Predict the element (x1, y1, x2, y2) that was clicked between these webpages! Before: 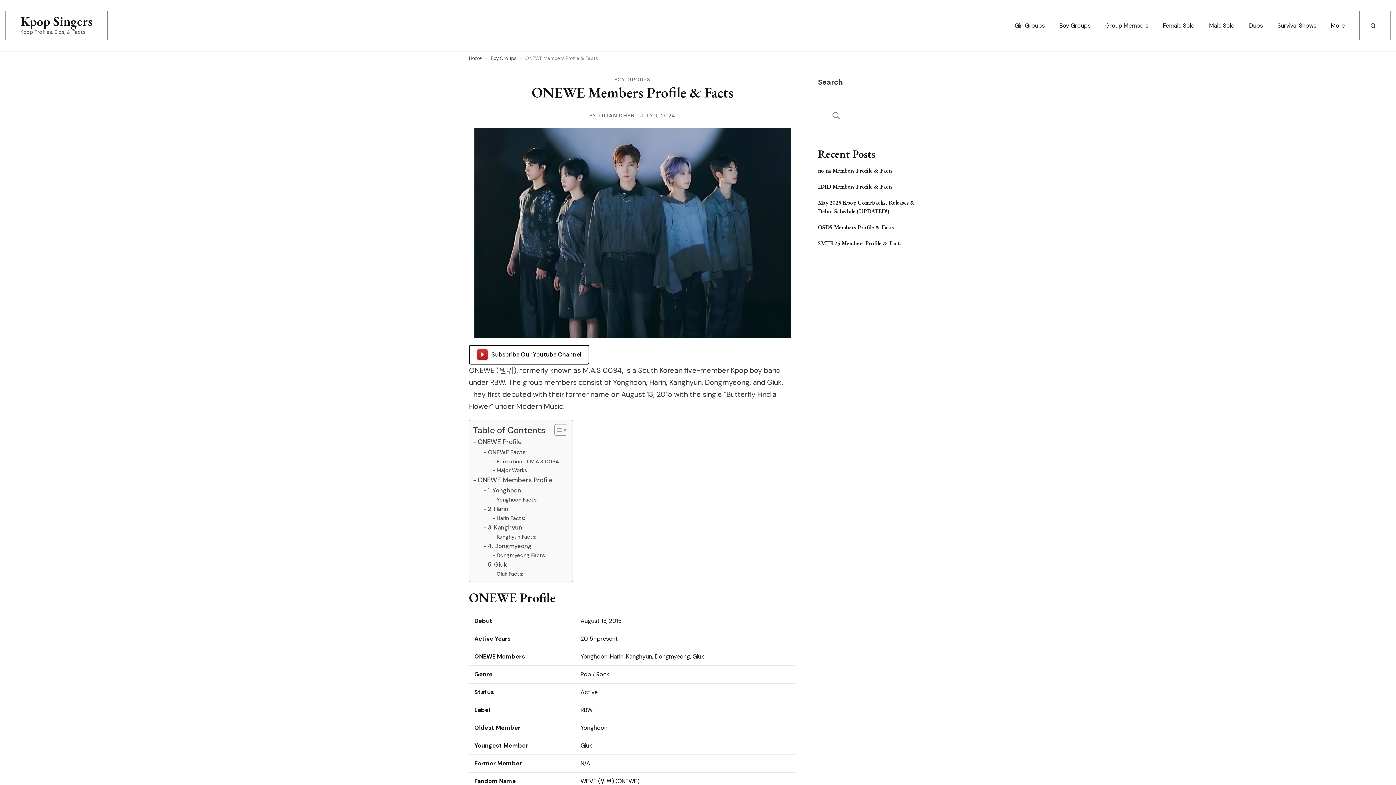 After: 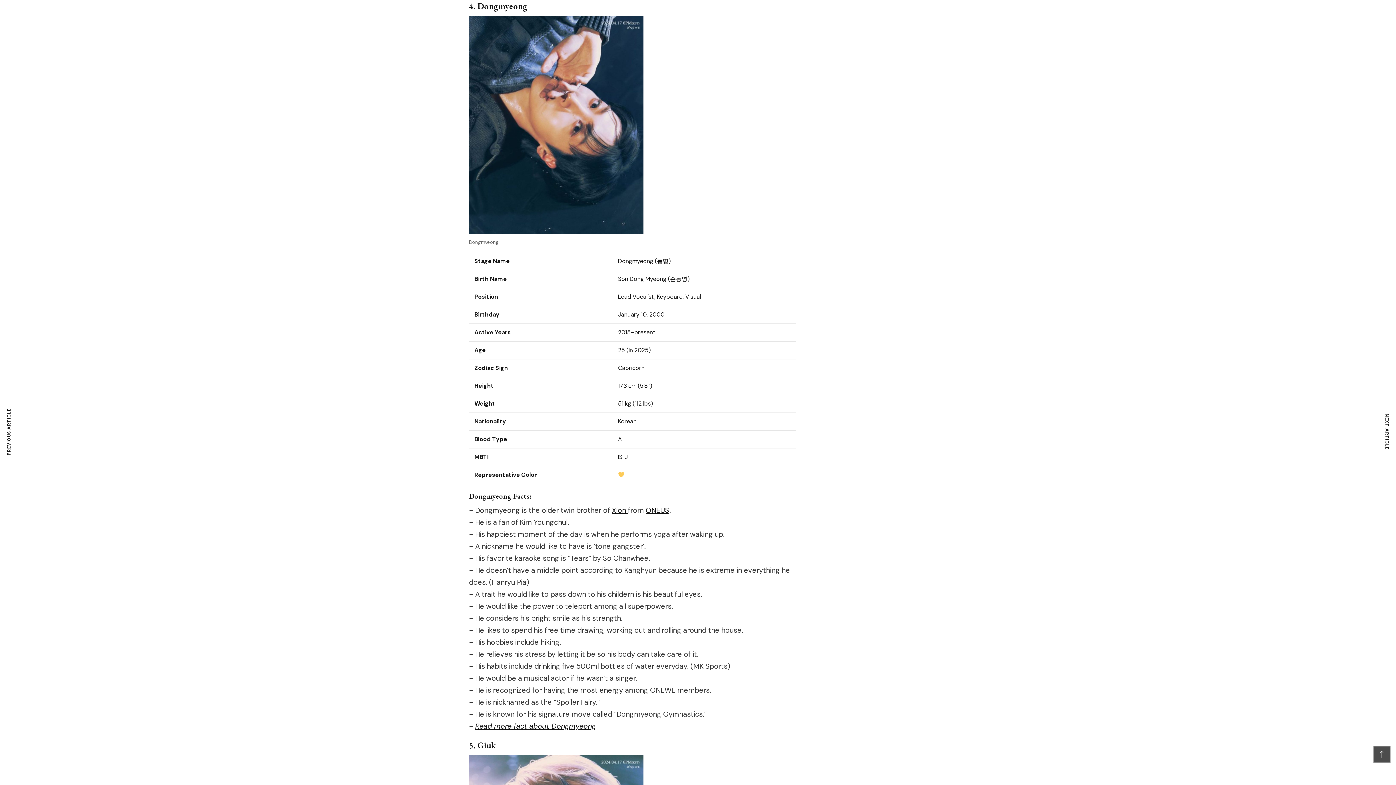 Action: bbox: (483, 541, 531, 551) label: 4. Dongmyeong